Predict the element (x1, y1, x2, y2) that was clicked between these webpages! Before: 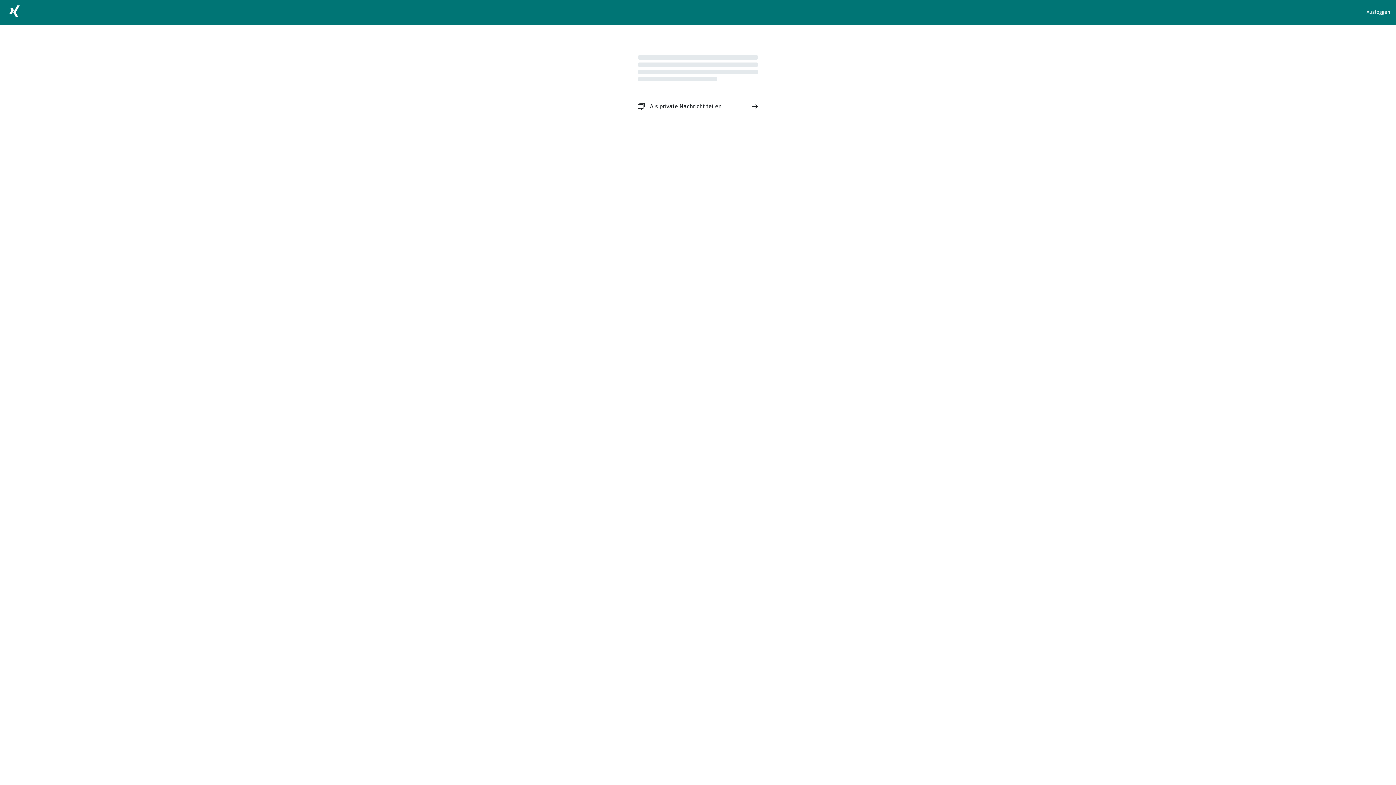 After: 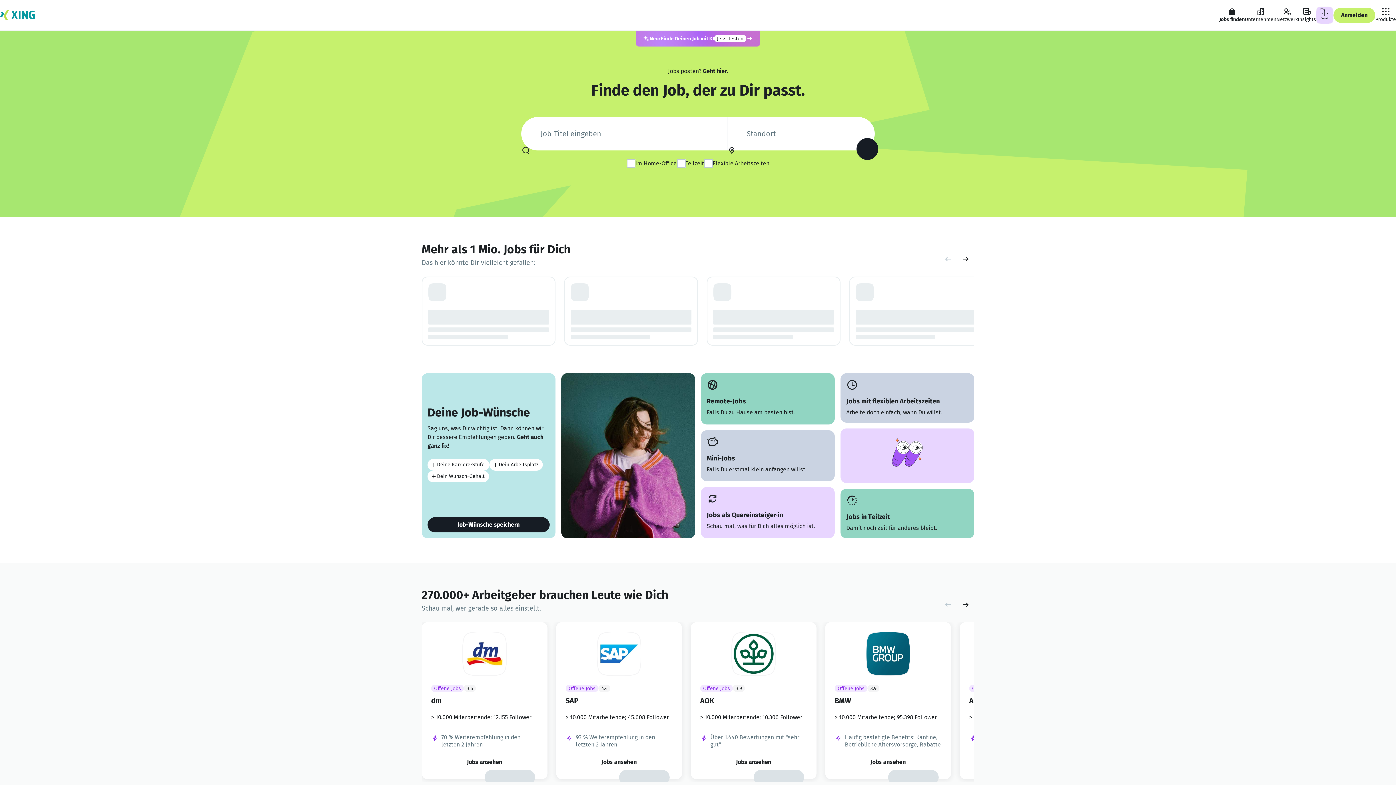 Action: bbox: (5, 2, 23, 22)